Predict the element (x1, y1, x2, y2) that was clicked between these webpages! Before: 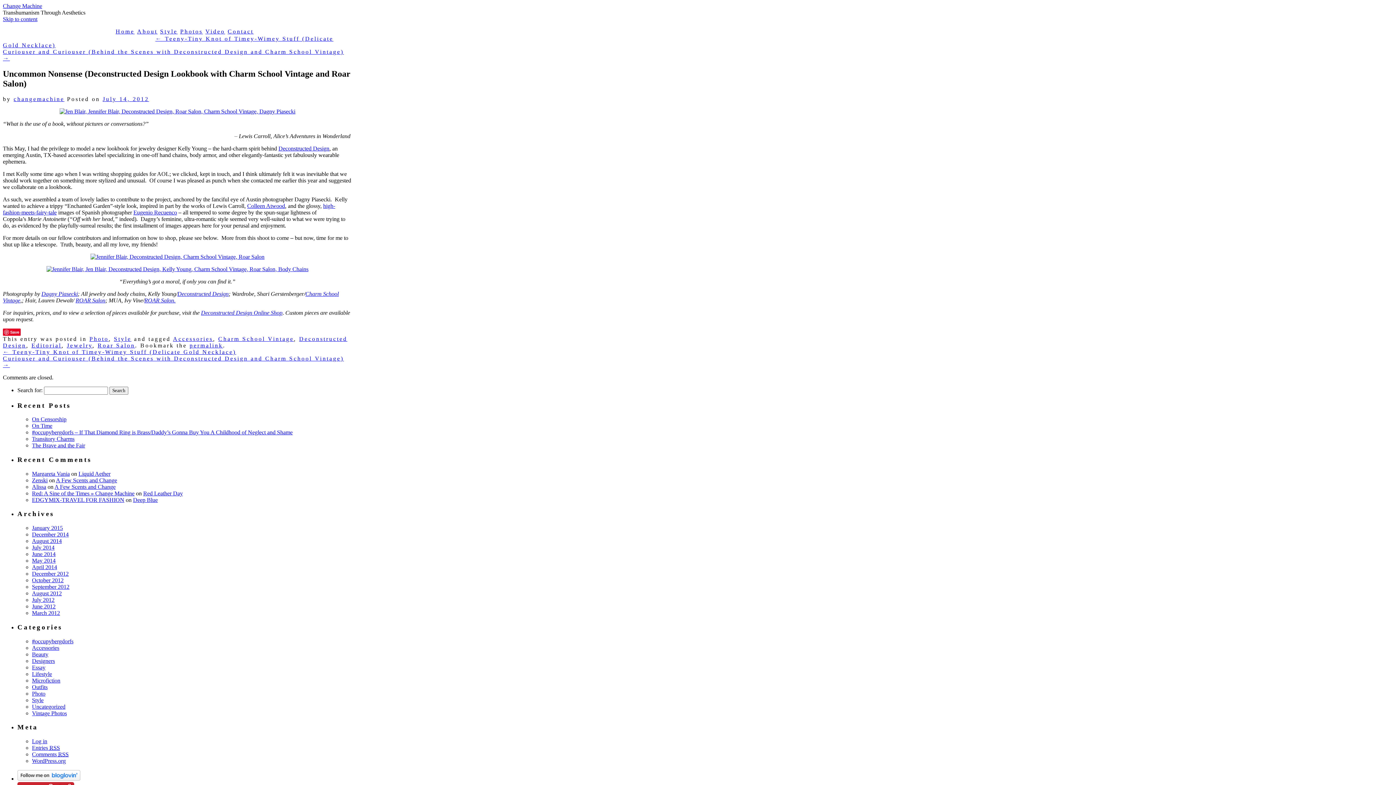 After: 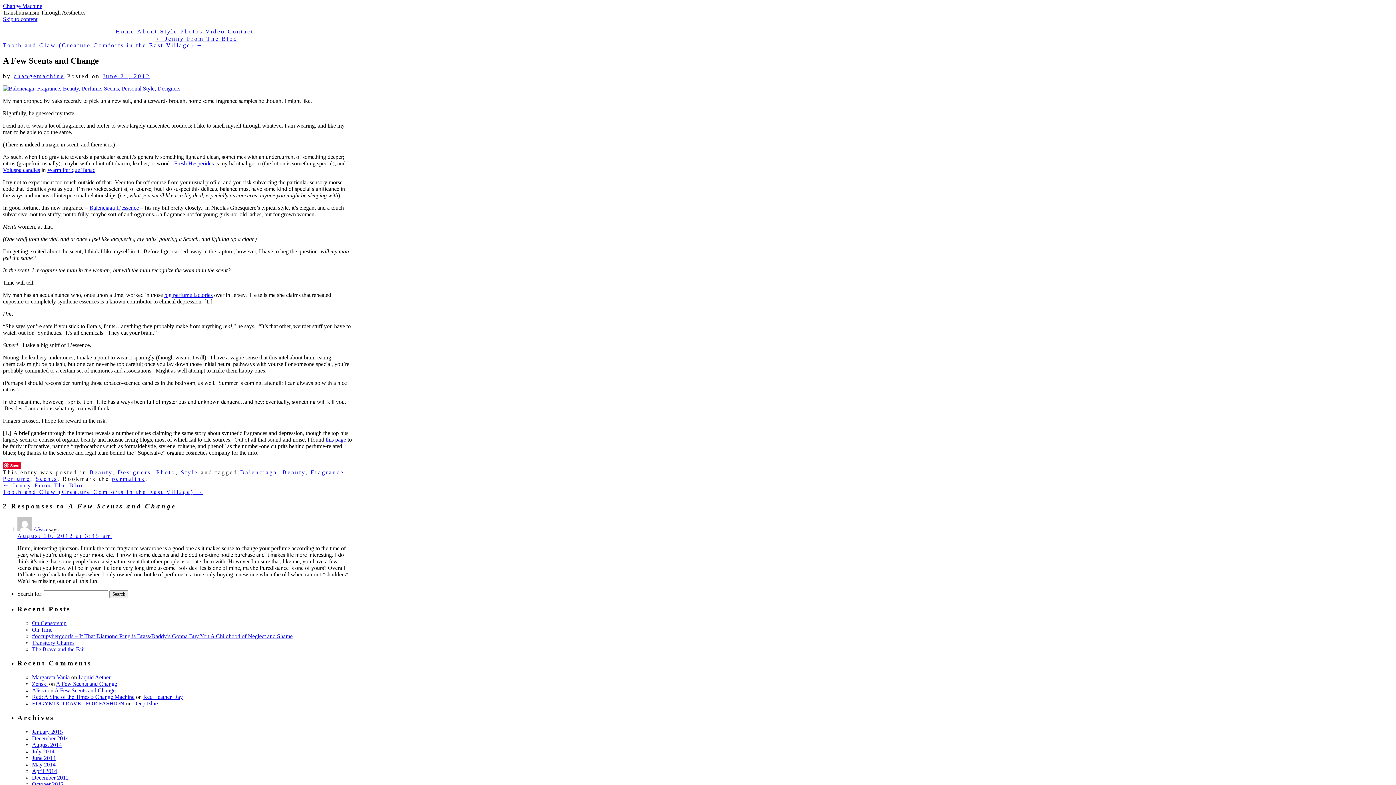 Action: label: A Few Scents and Change bbox: (56, 477, 117, 483)